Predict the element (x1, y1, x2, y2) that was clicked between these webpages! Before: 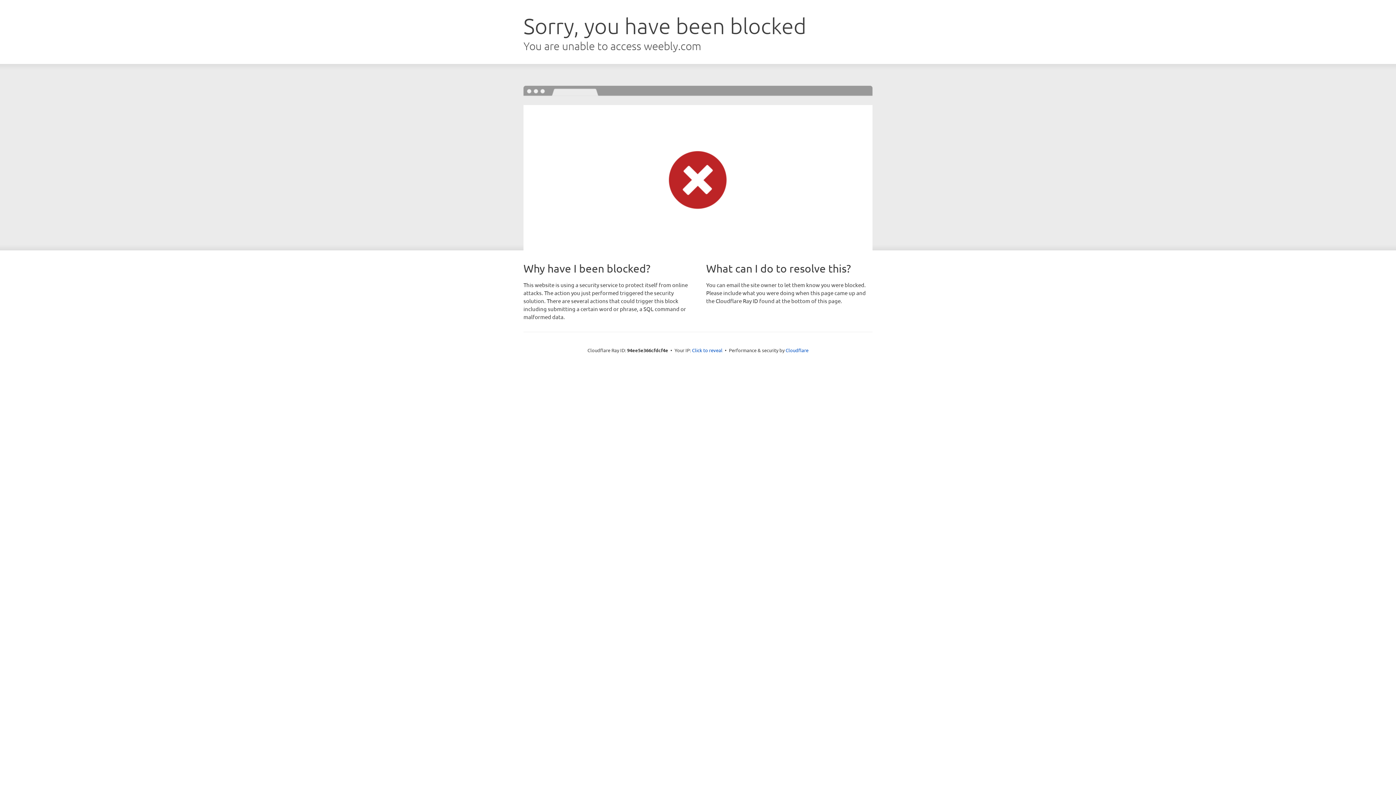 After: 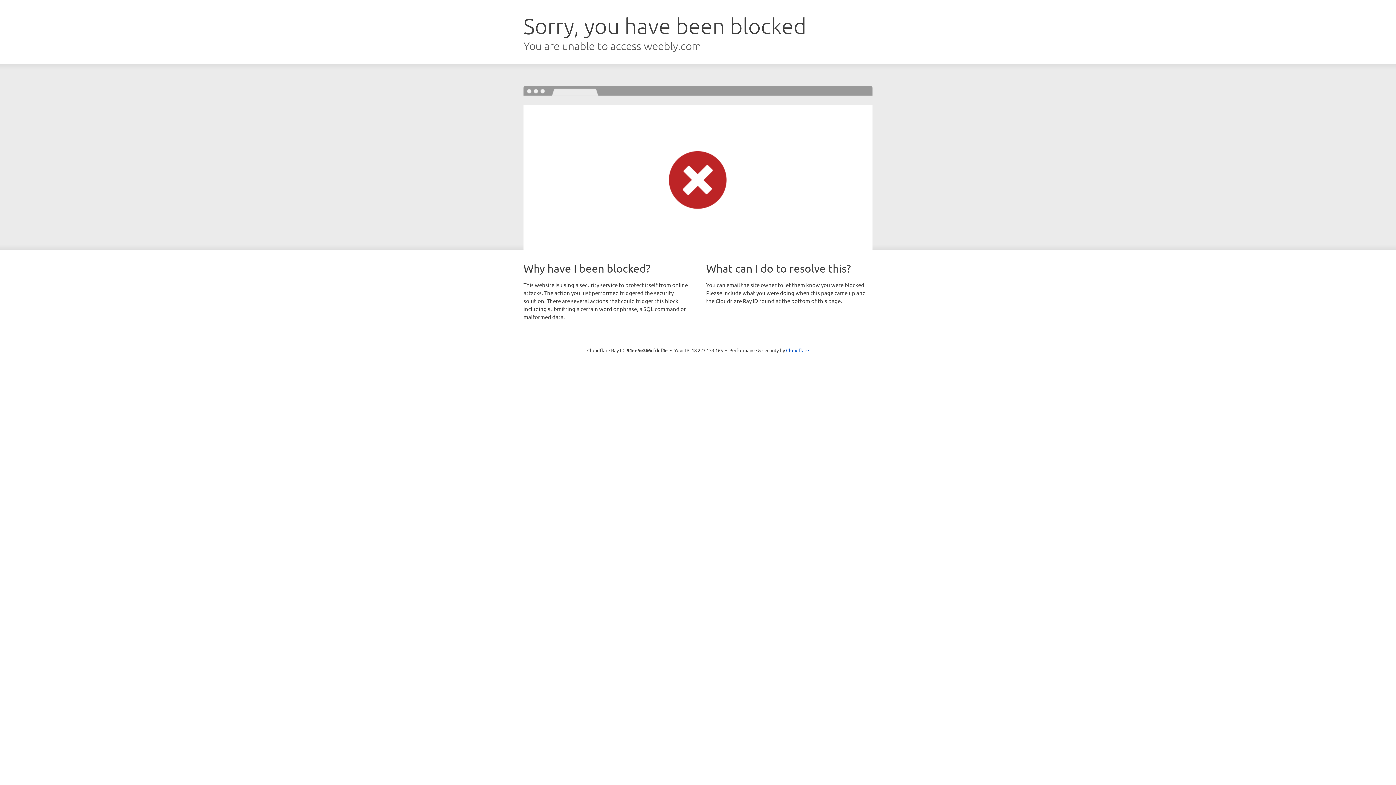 Action: bbox: (692, 346, 722, 353) label: Click to reveal